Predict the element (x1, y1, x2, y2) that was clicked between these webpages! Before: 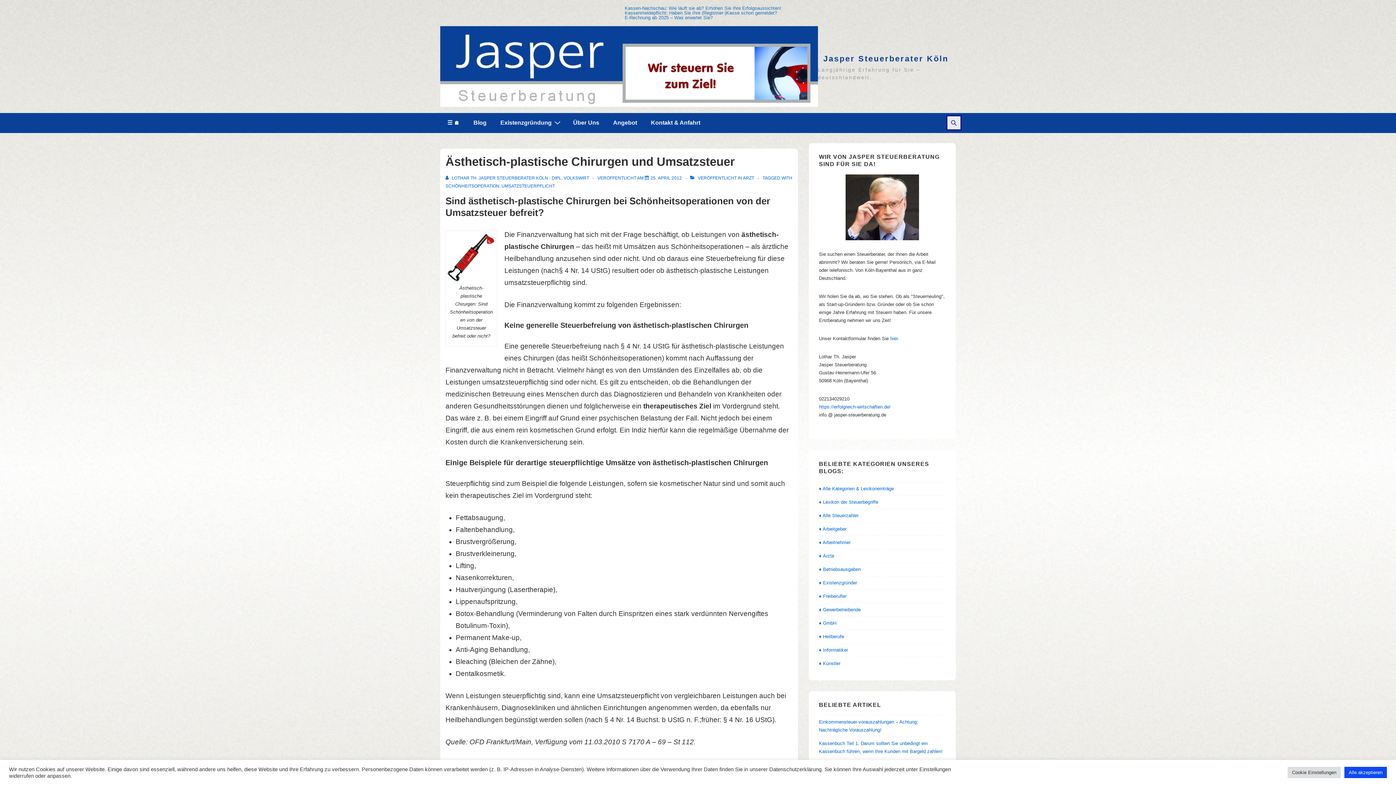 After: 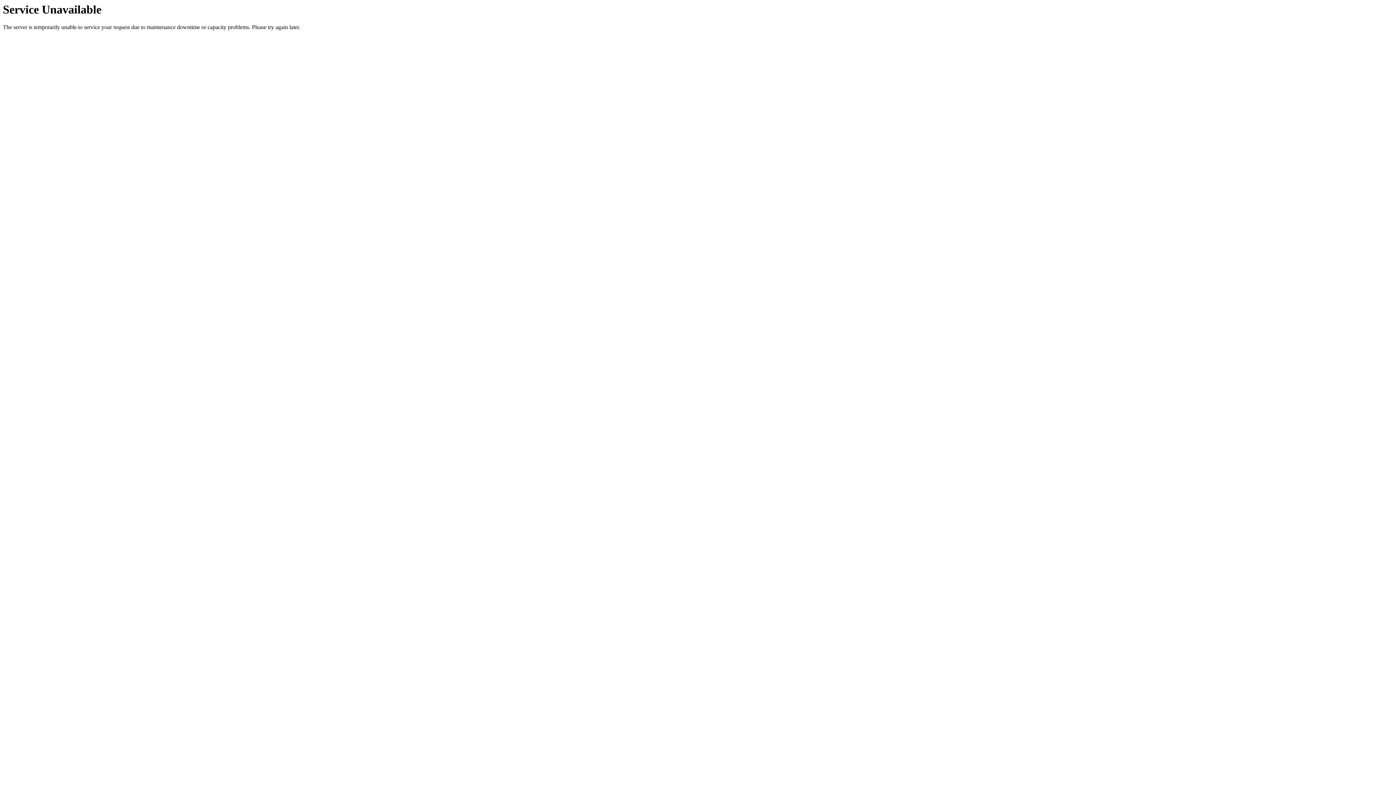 Action: bbox: (823, 54, 948, 63) label: Jasper Steuerberater Köln